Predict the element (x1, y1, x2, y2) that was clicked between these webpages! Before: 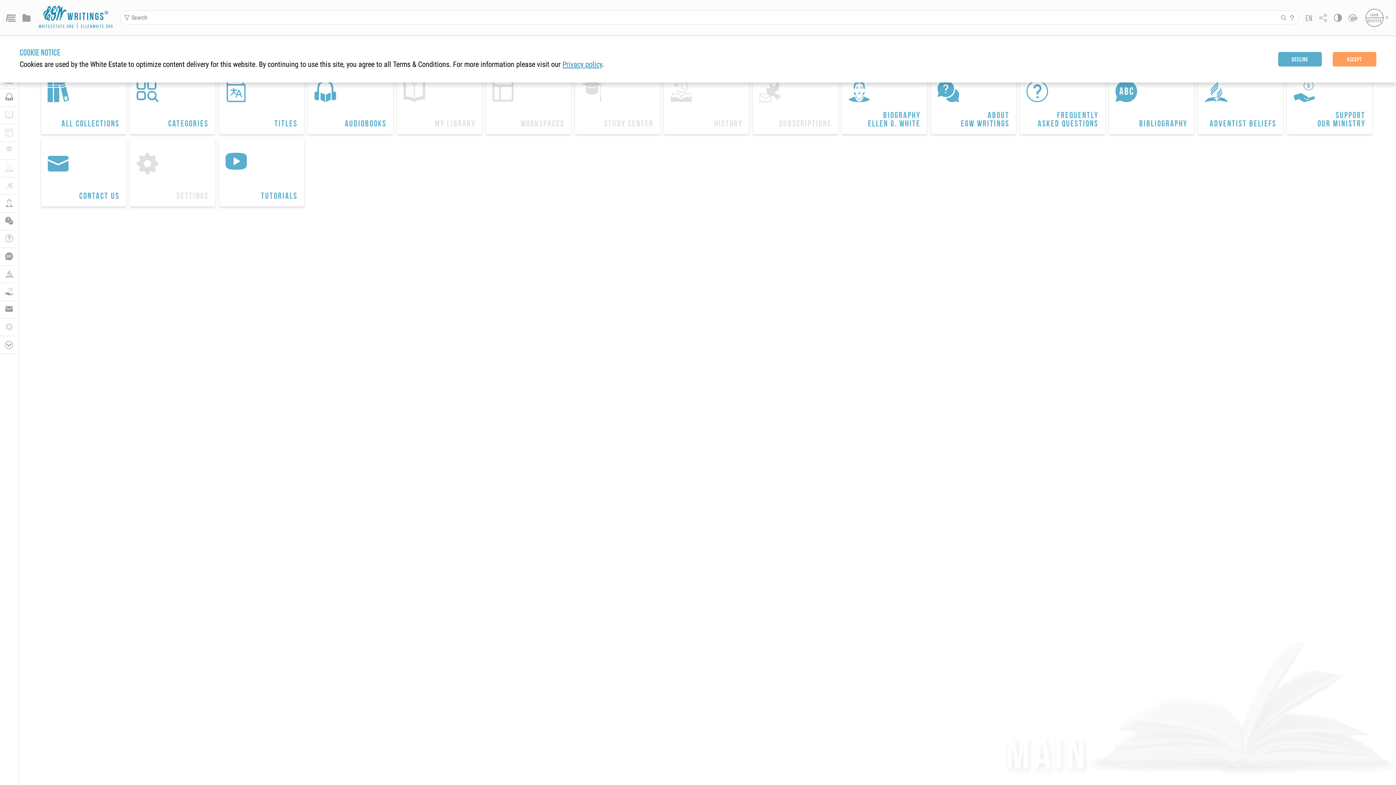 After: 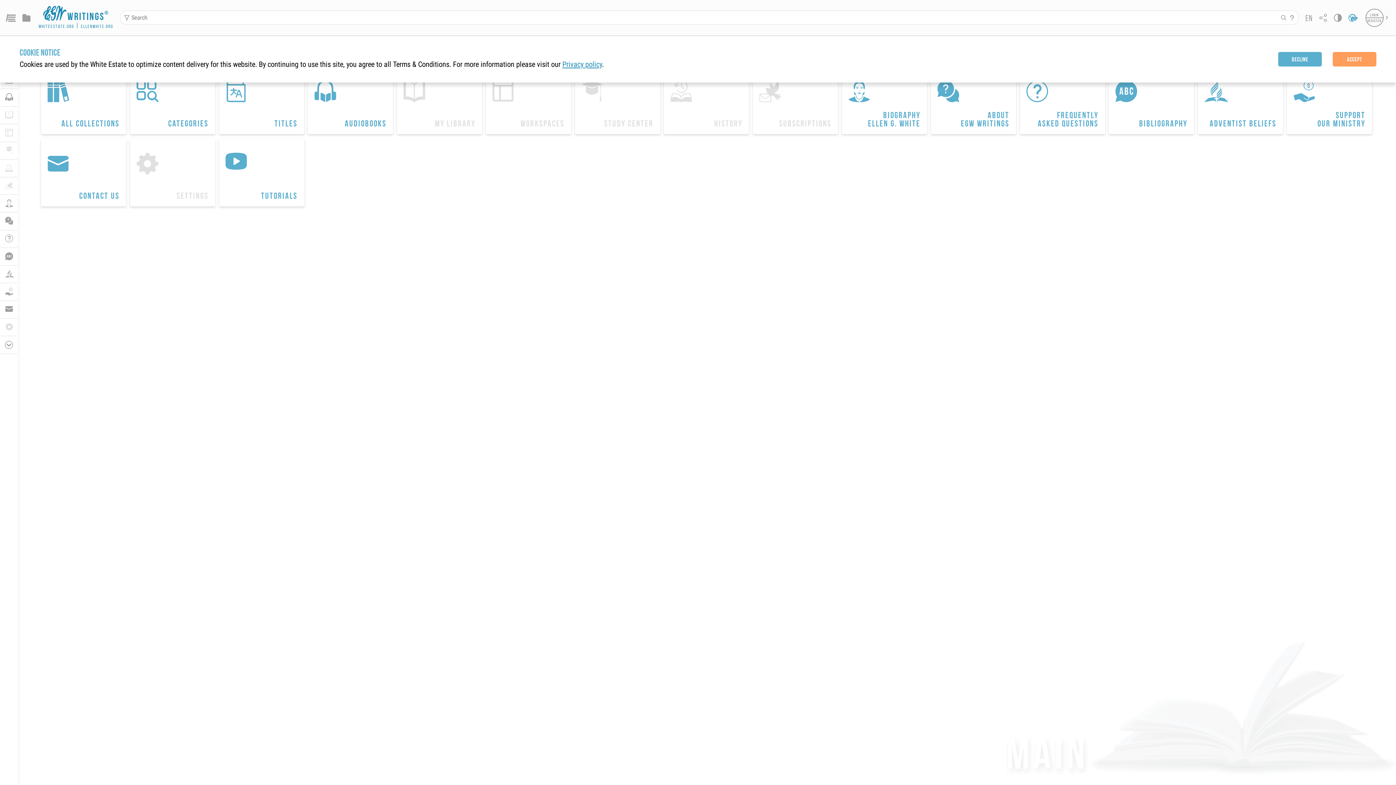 Action: label: Old EGW site bbox: (1348, 14, 1358, 21)